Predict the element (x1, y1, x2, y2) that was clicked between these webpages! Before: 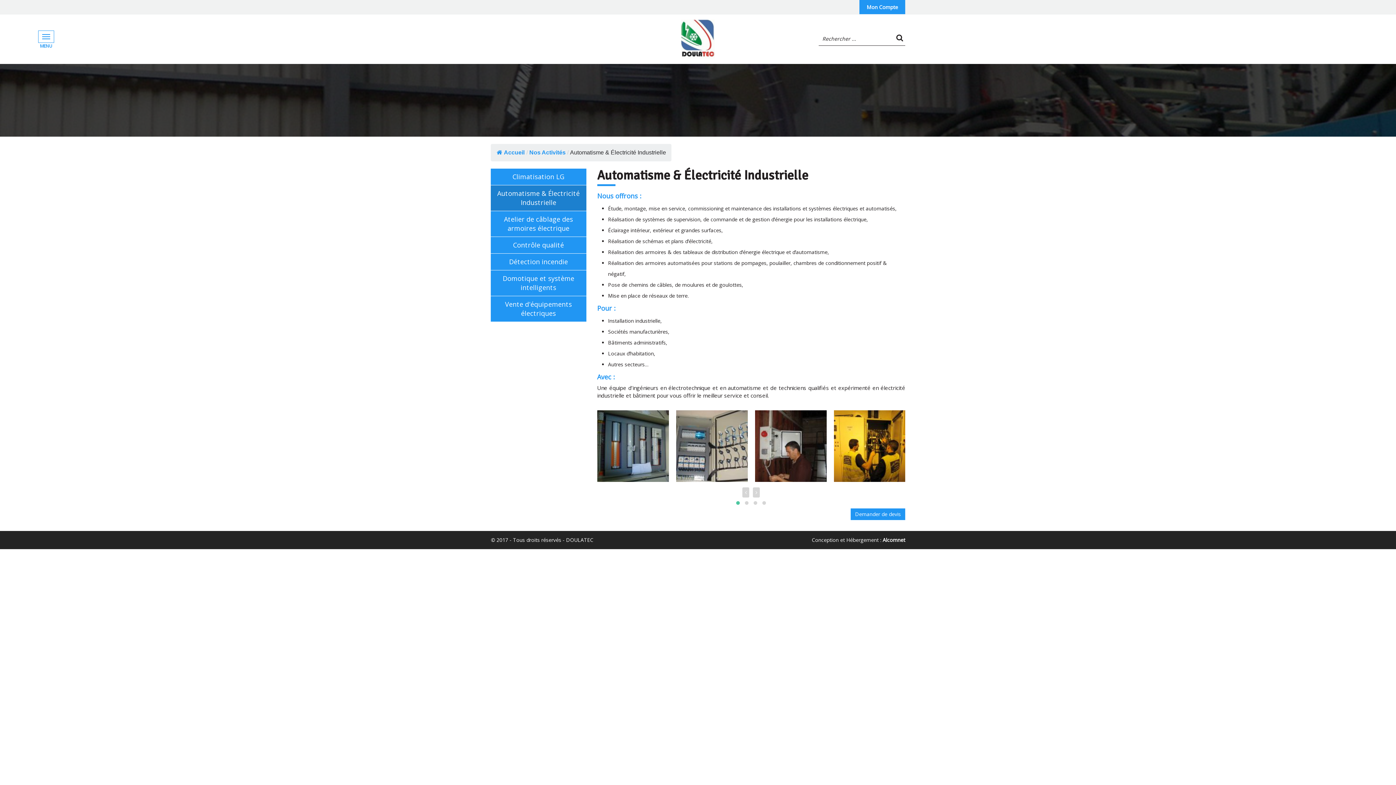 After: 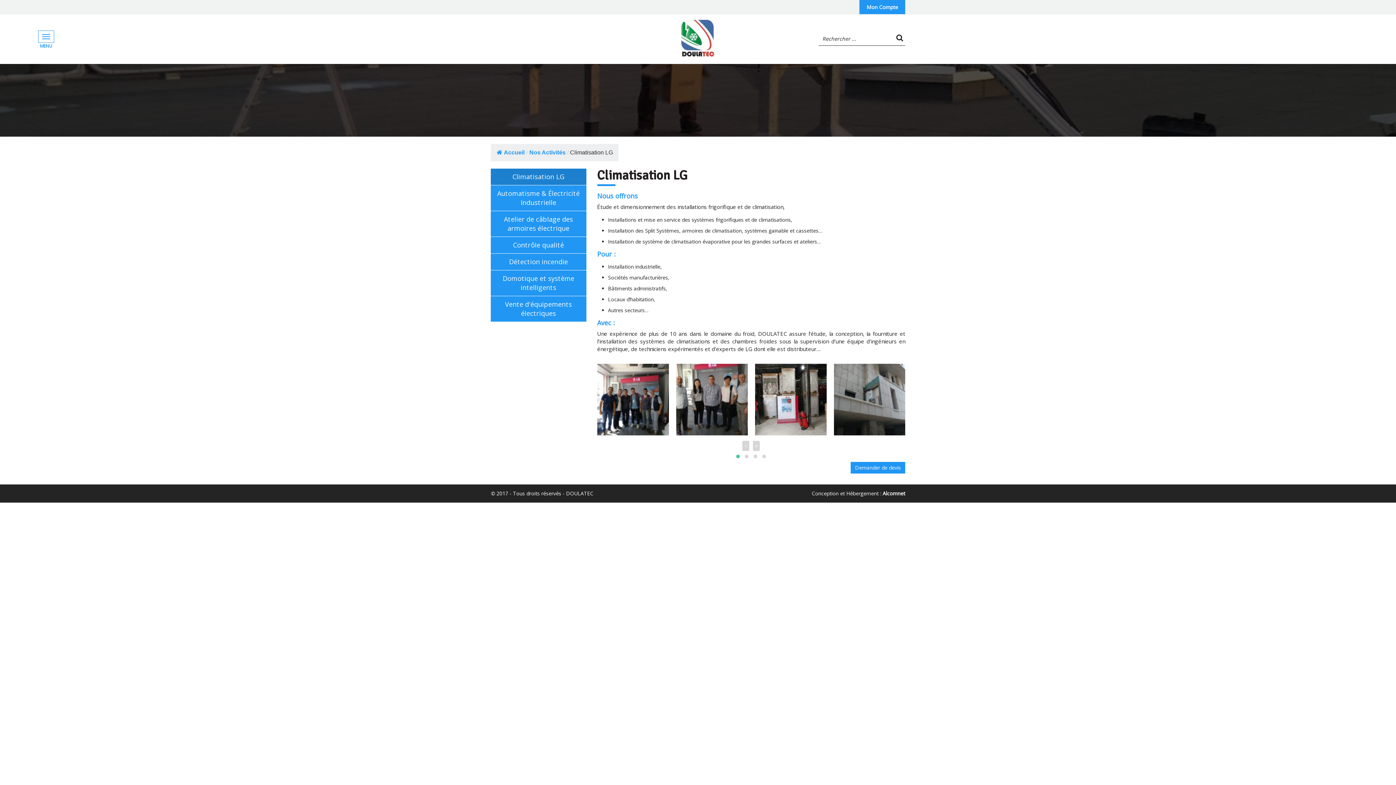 Action: label: Climatisation LG bbox: (490, 168, 586, 185)